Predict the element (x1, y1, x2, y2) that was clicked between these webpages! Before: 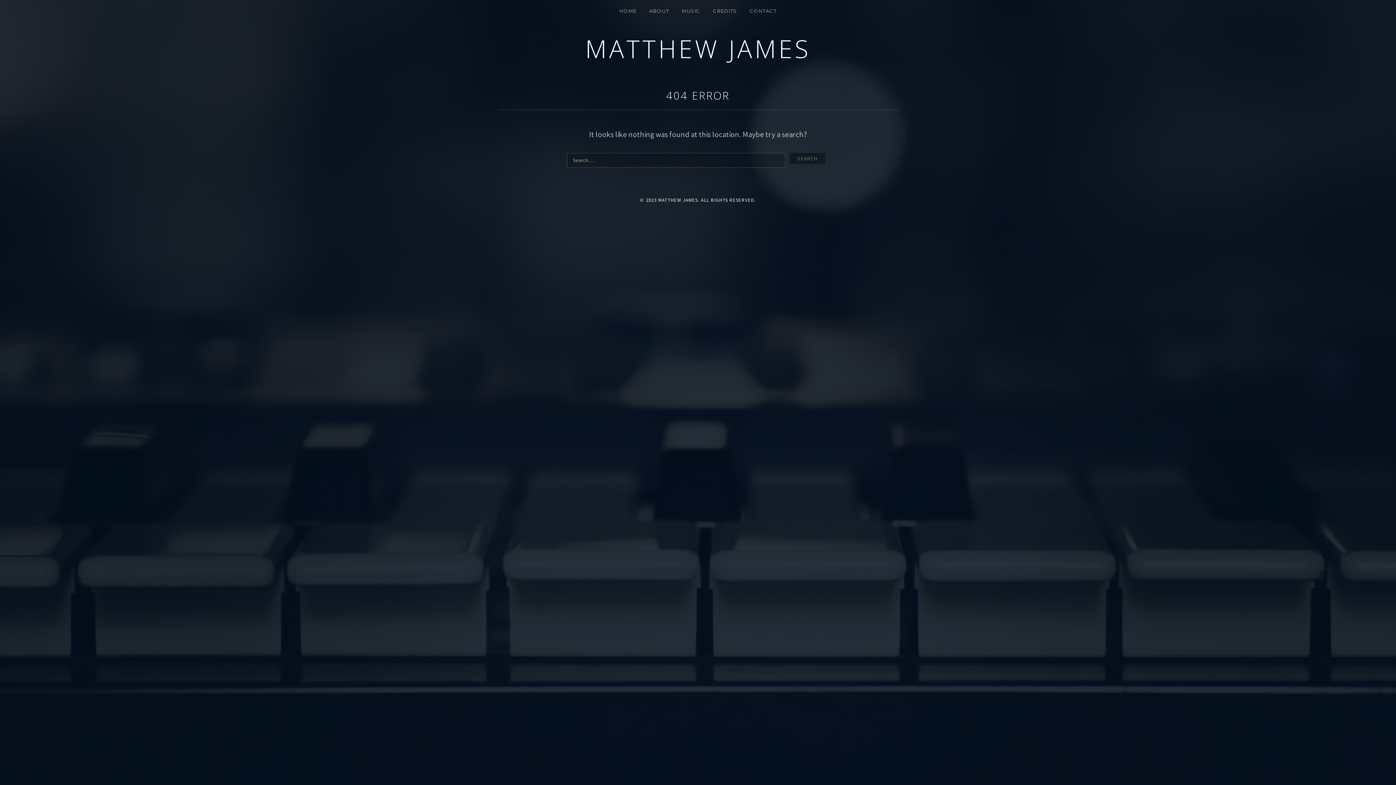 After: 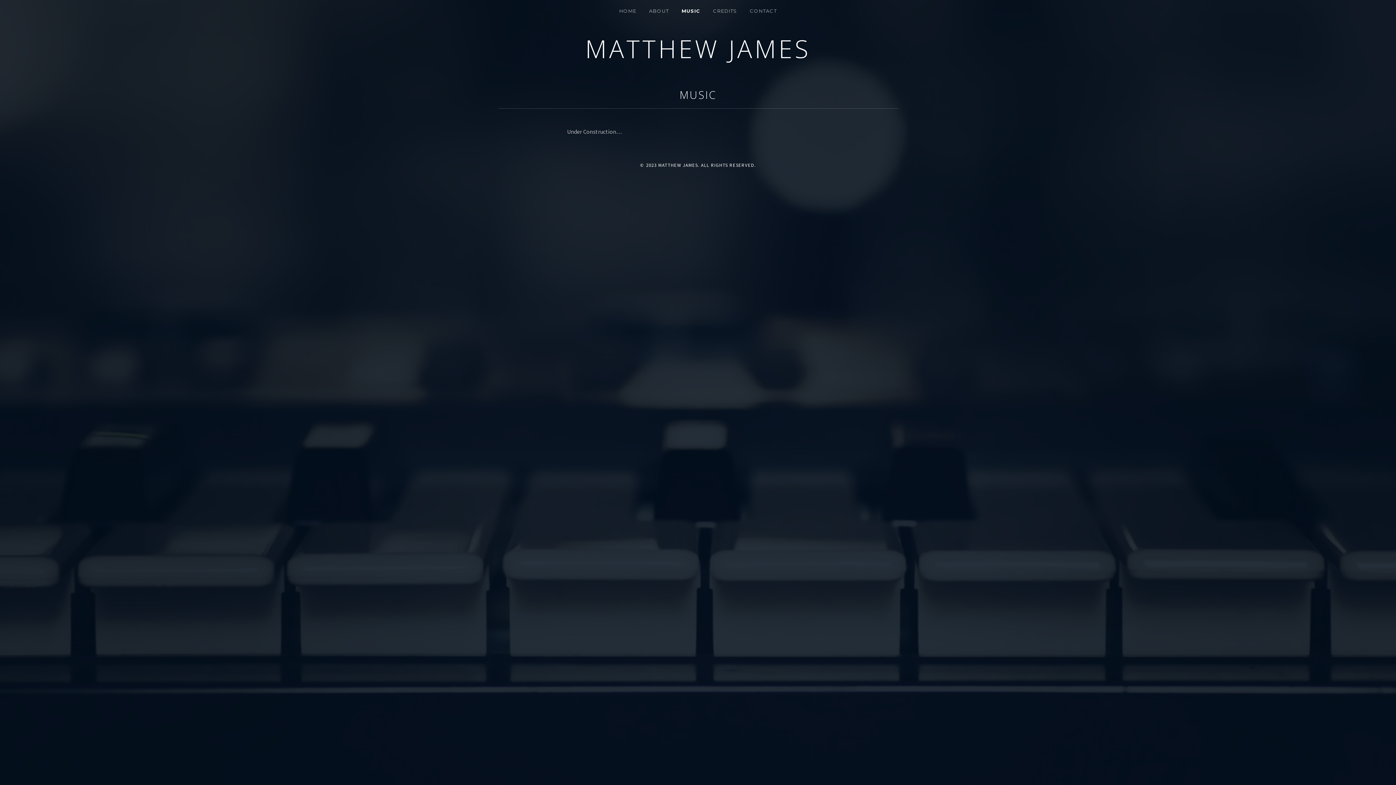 Action: label: MUSIC bbox: (676, 0, 706, 21)